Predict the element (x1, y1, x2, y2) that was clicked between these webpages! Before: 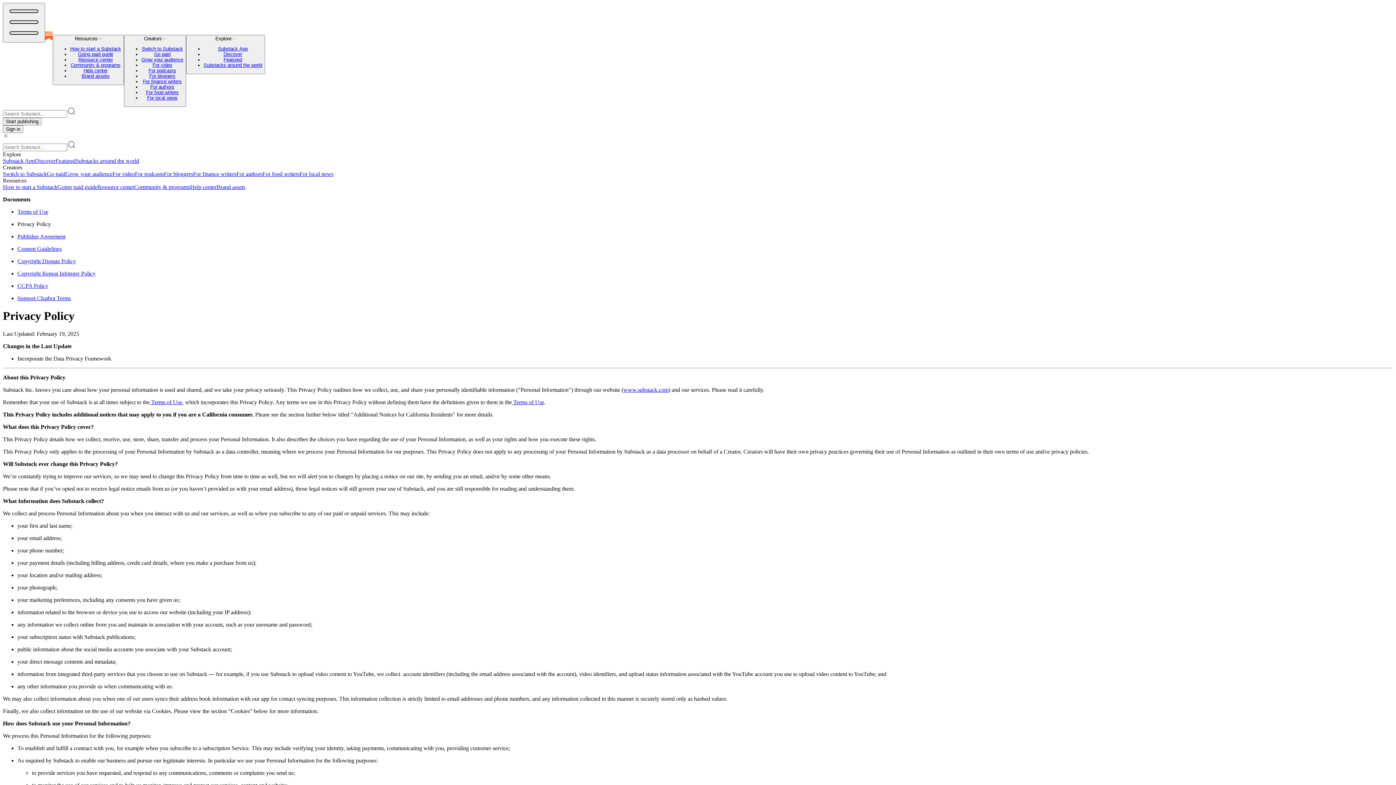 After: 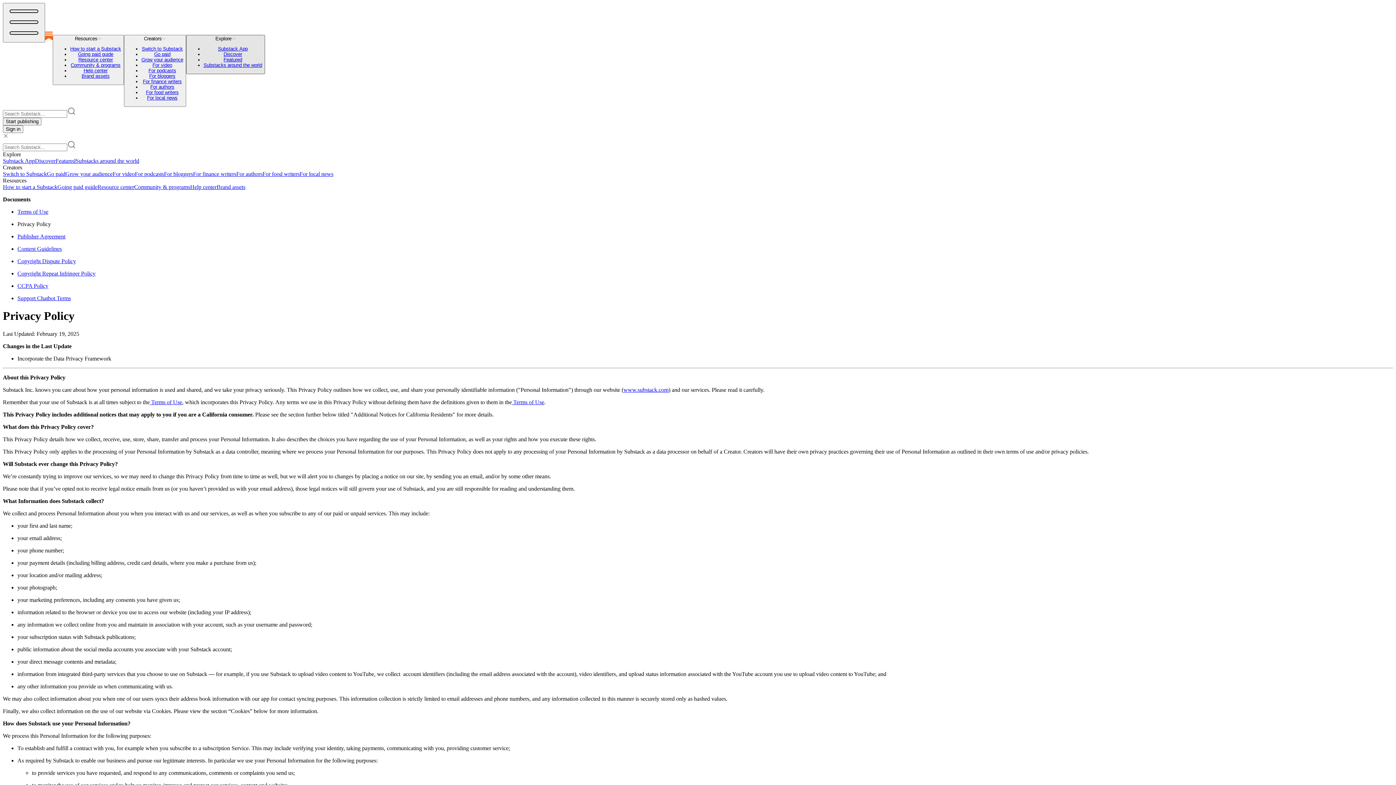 Action: label: Discover bbox: (223, 51, 242, 57)